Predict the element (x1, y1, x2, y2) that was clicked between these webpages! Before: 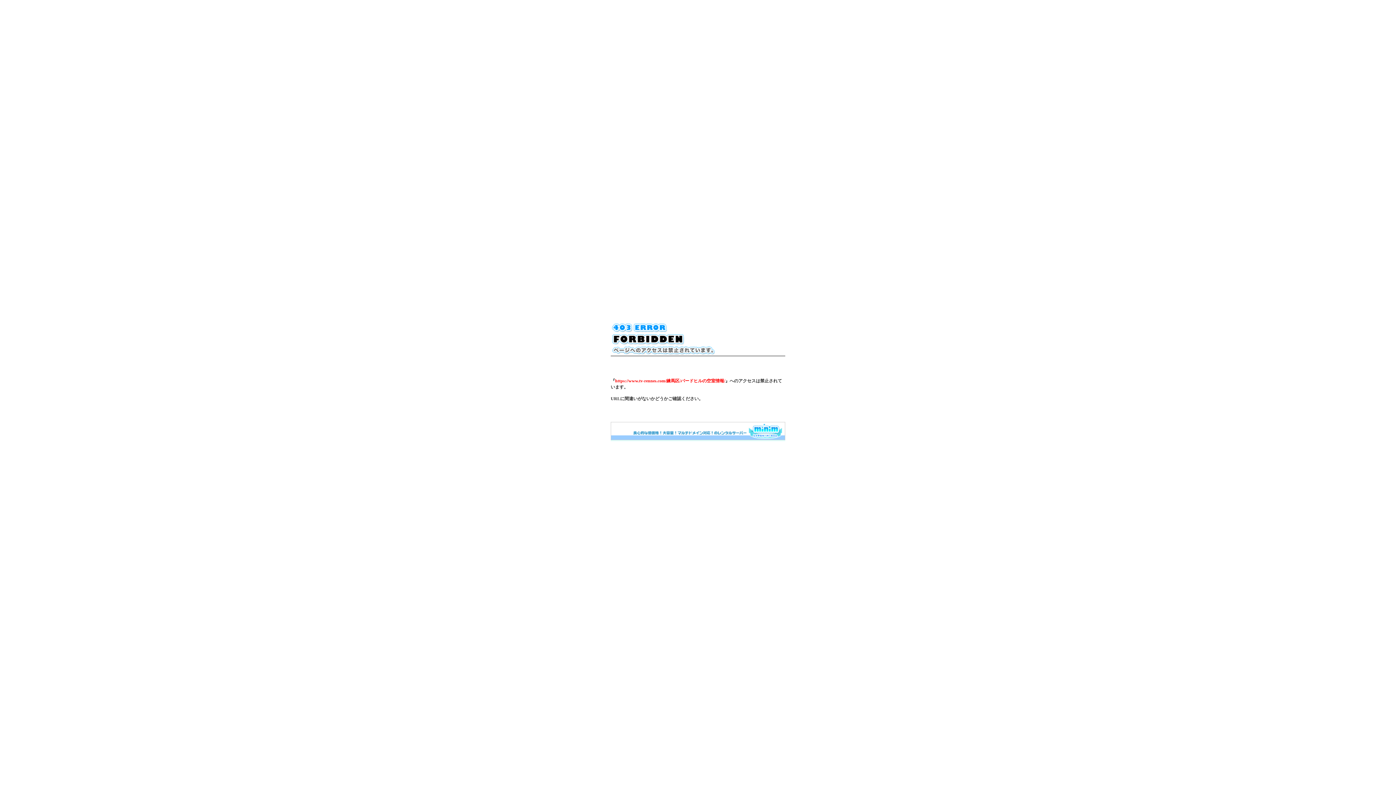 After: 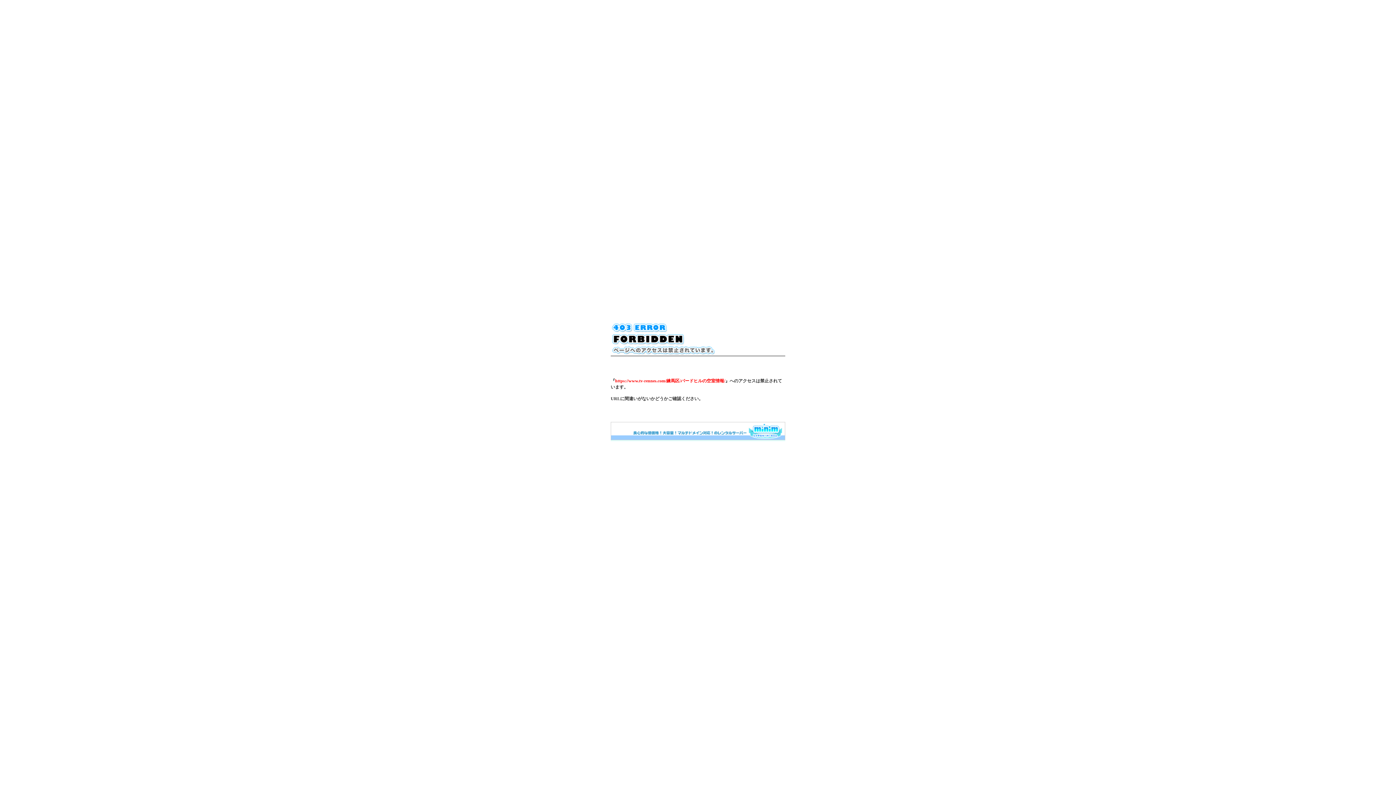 Action: bbox: (610, 436, 785, 441)